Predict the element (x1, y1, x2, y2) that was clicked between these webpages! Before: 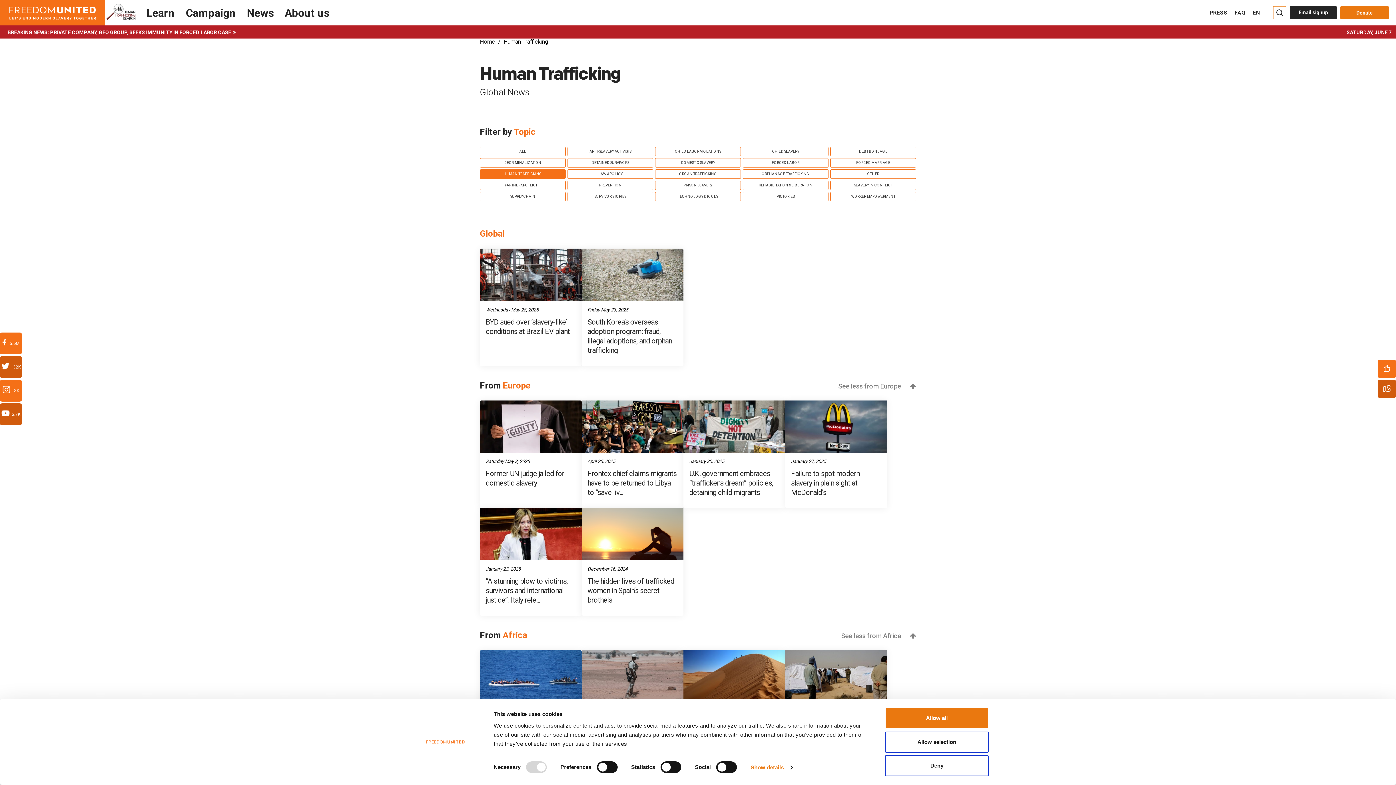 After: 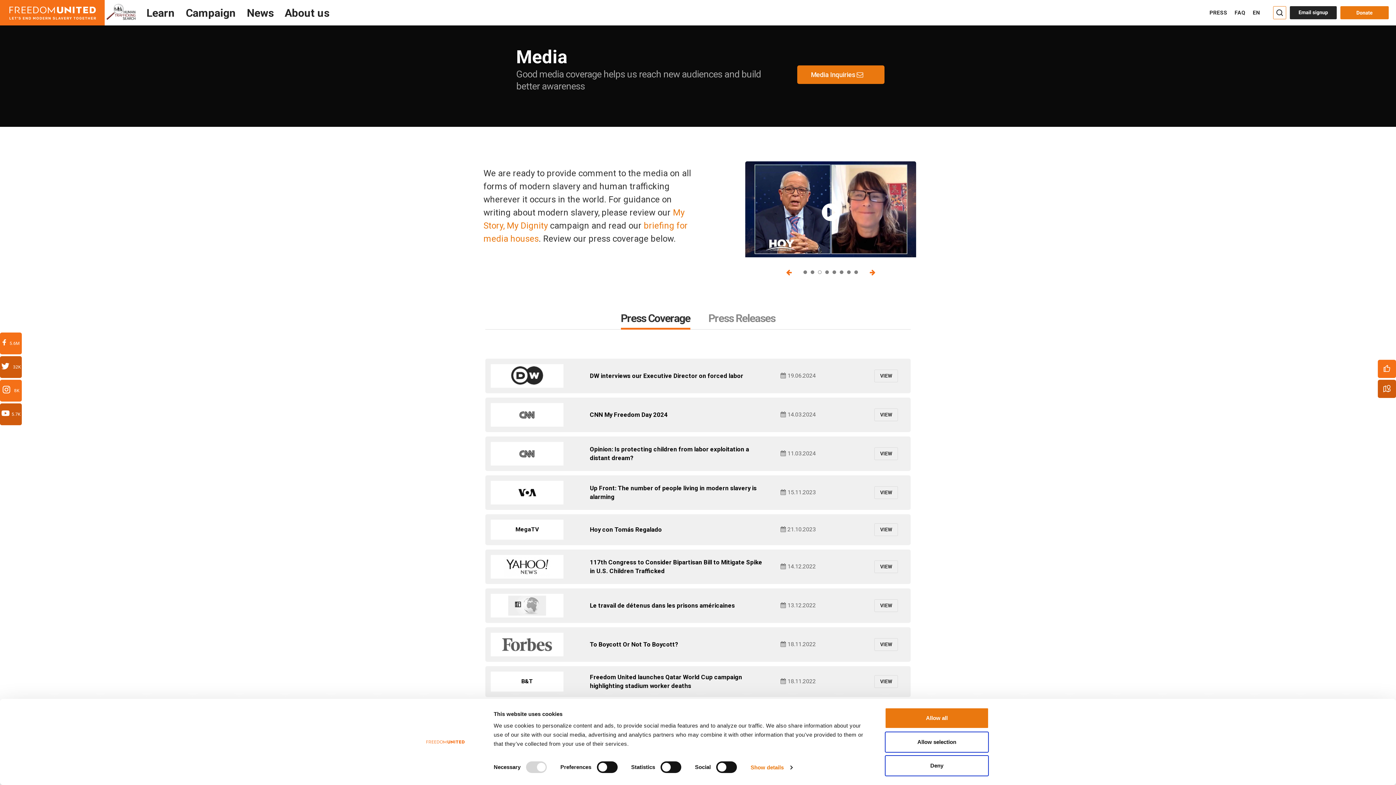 Action: bbox: (1209, 9, 1227, 16) label: PRESS